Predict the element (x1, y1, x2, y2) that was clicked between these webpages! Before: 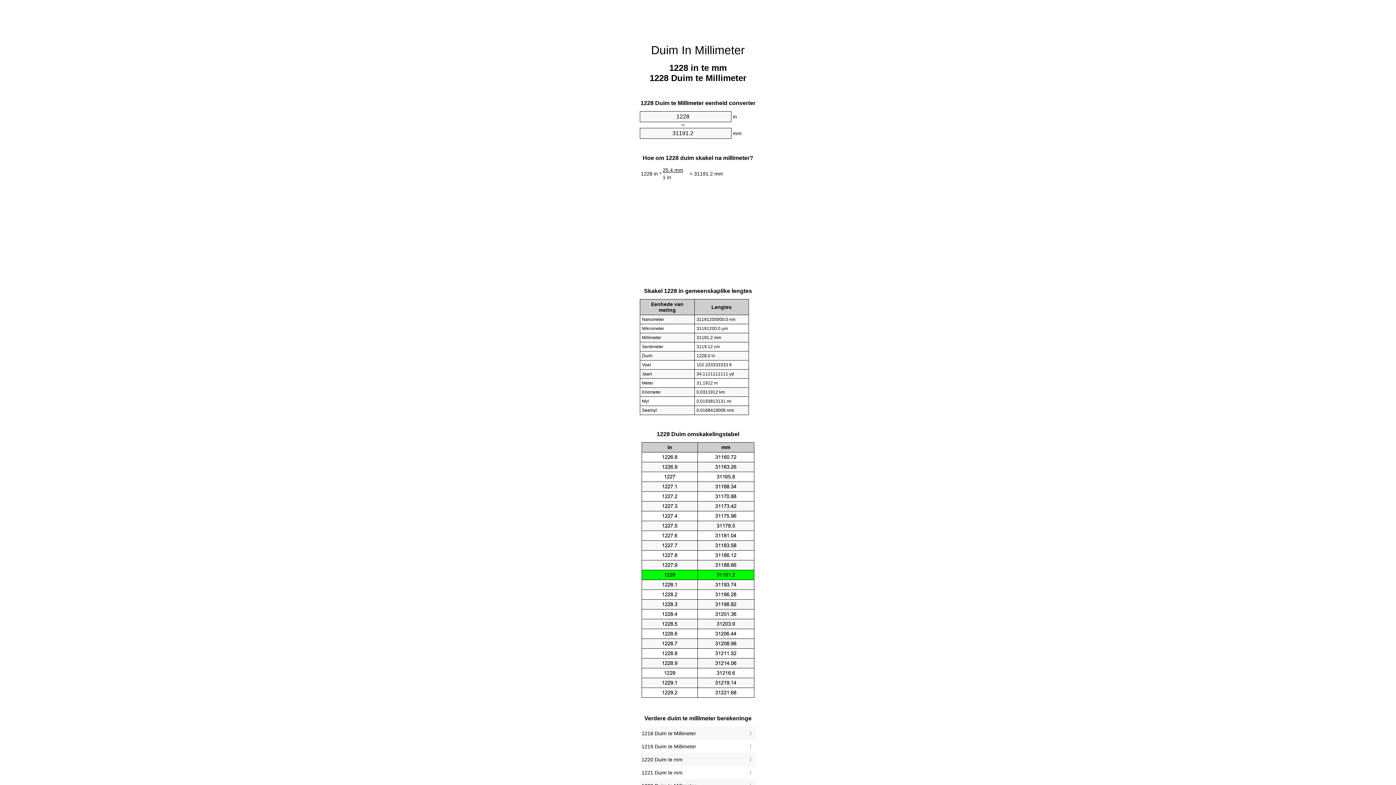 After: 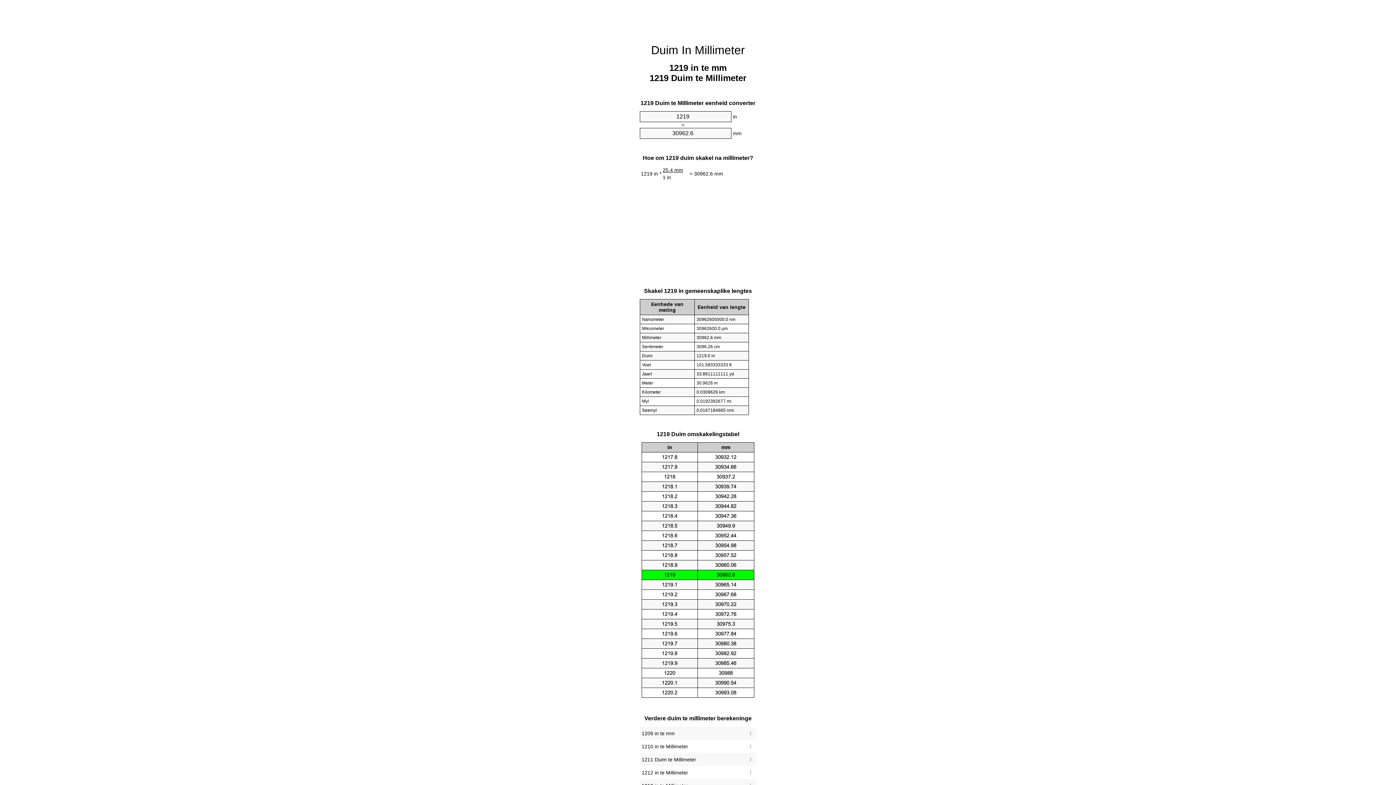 Action: label: 1219 Duim te Millimeter bbox: (641, 742, 754, 751)